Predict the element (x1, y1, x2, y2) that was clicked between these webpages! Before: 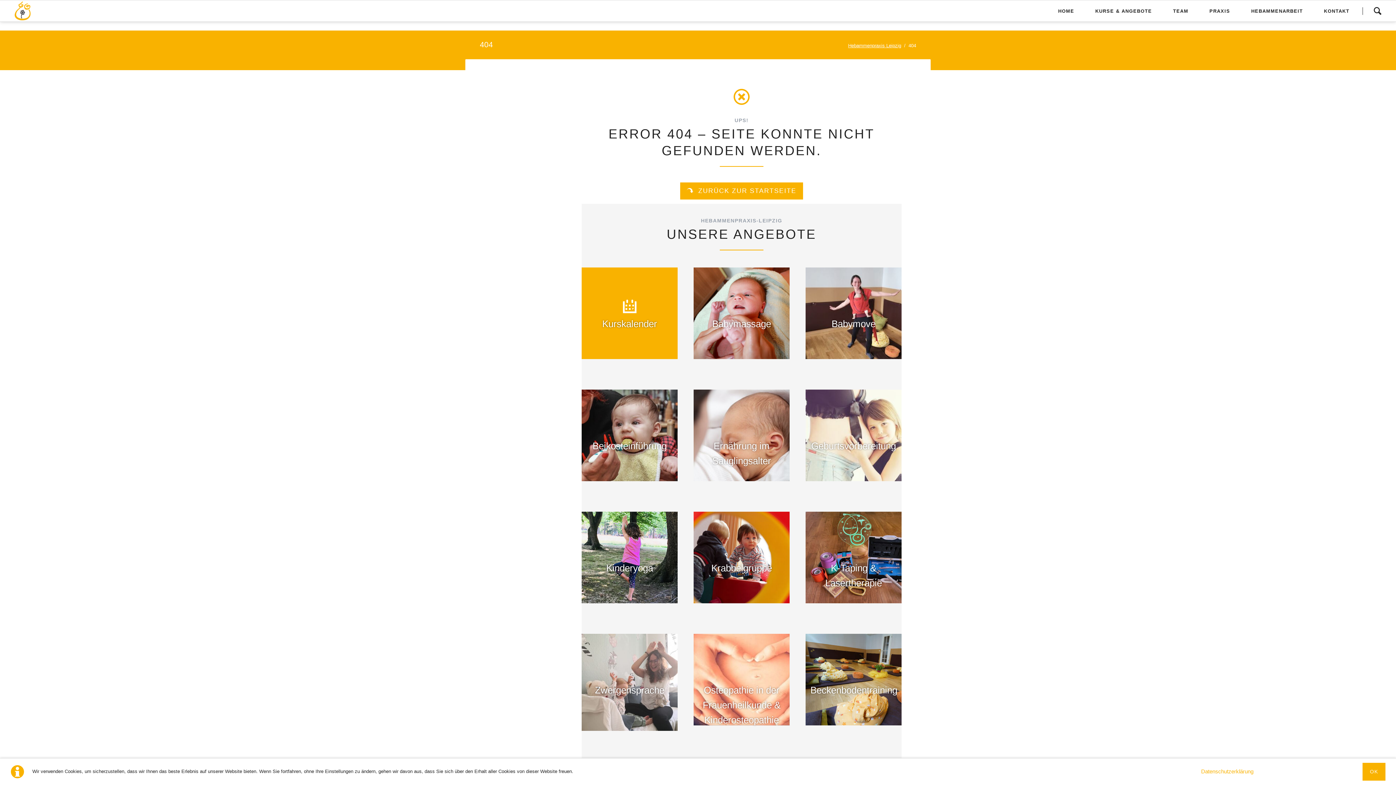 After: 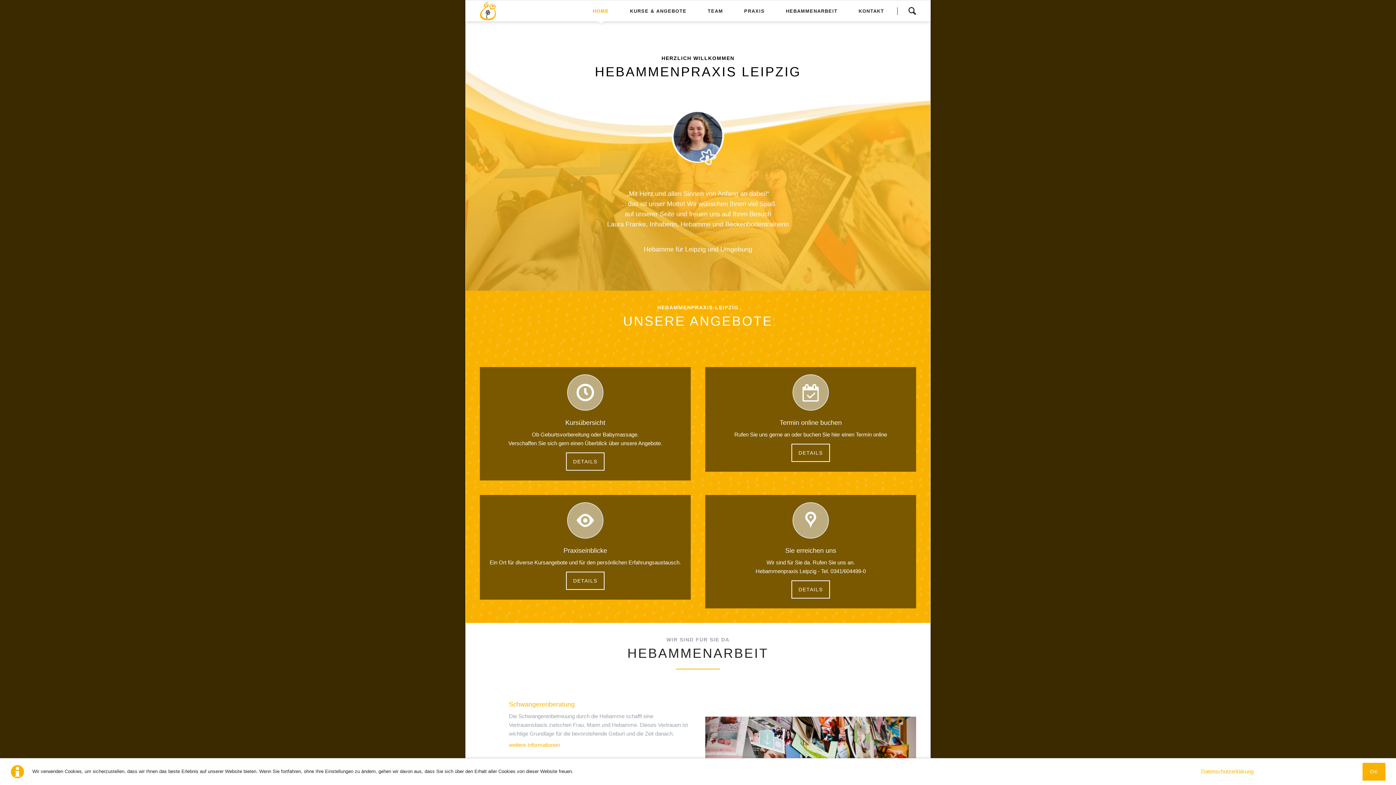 Action: bbox: (680, 182, 803, 199) label:  ZURÜCK ZUR STARTSEITE